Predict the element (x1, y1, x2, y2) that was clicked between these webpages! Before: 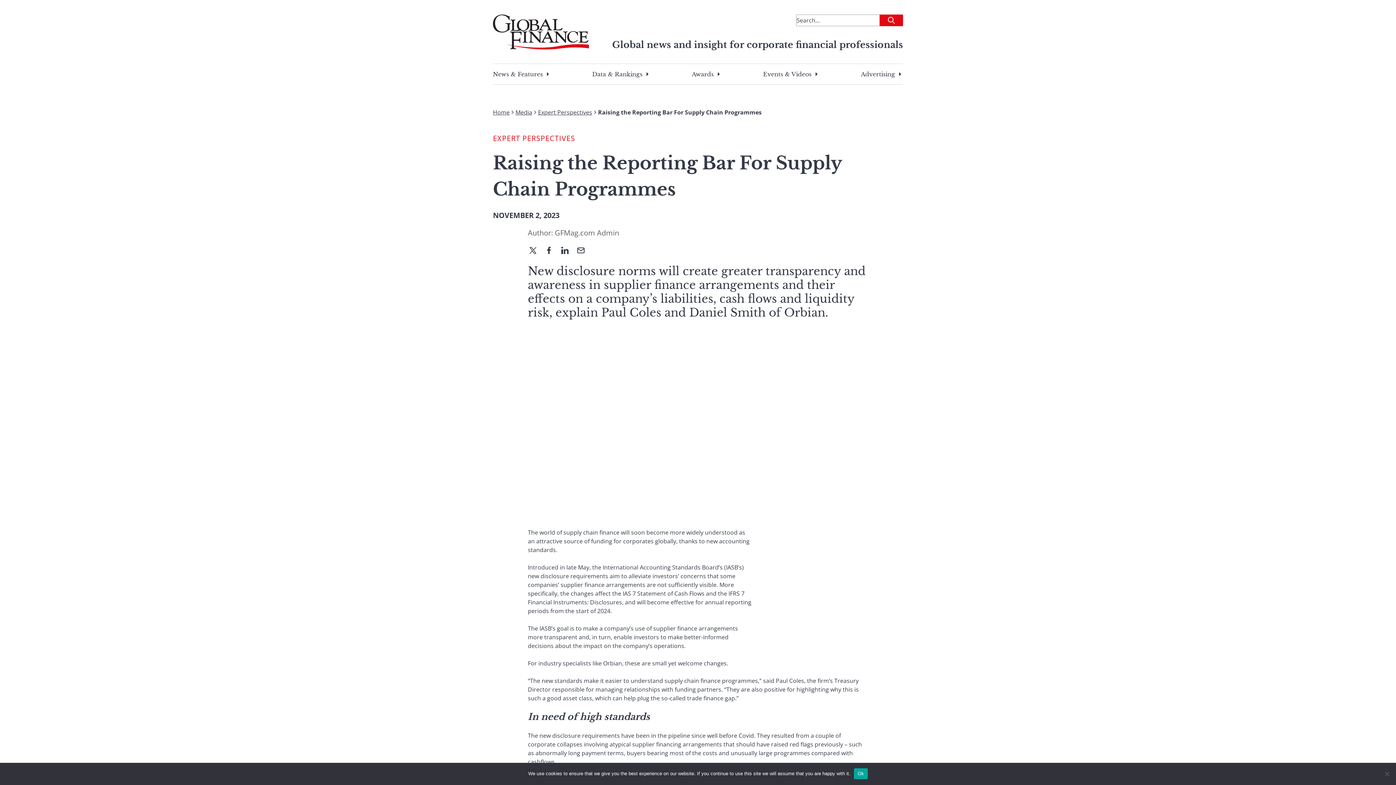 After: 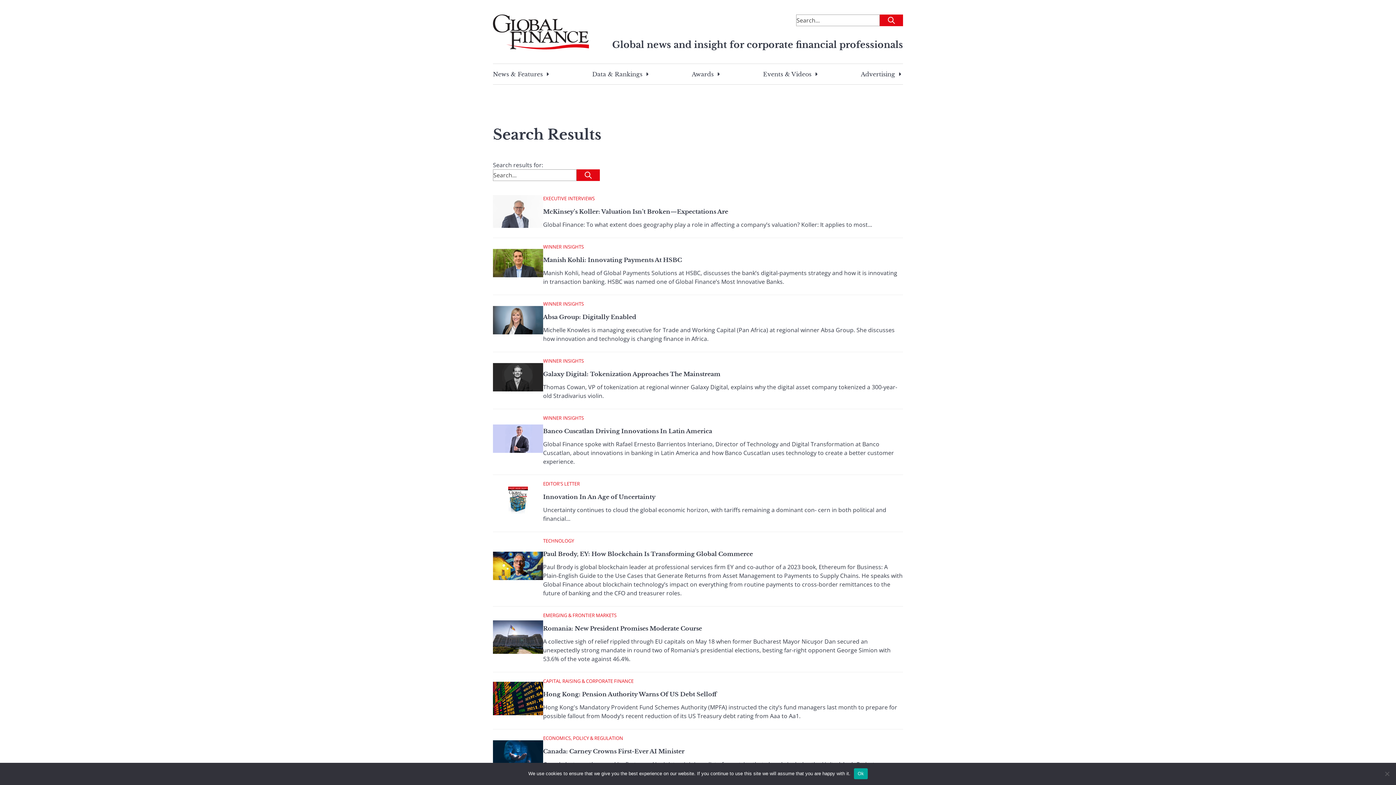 Action: bbox: (880, 14, 903, 26) label: Submit